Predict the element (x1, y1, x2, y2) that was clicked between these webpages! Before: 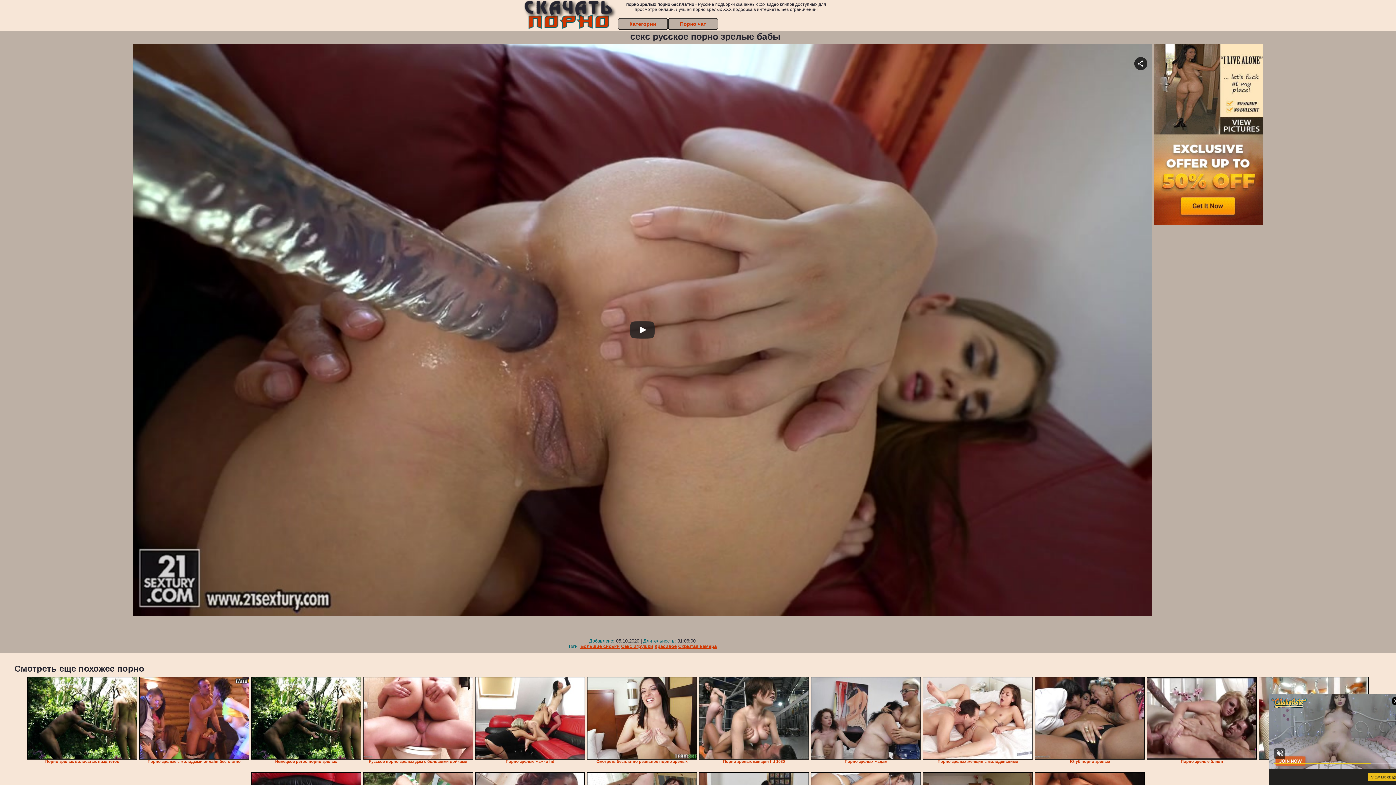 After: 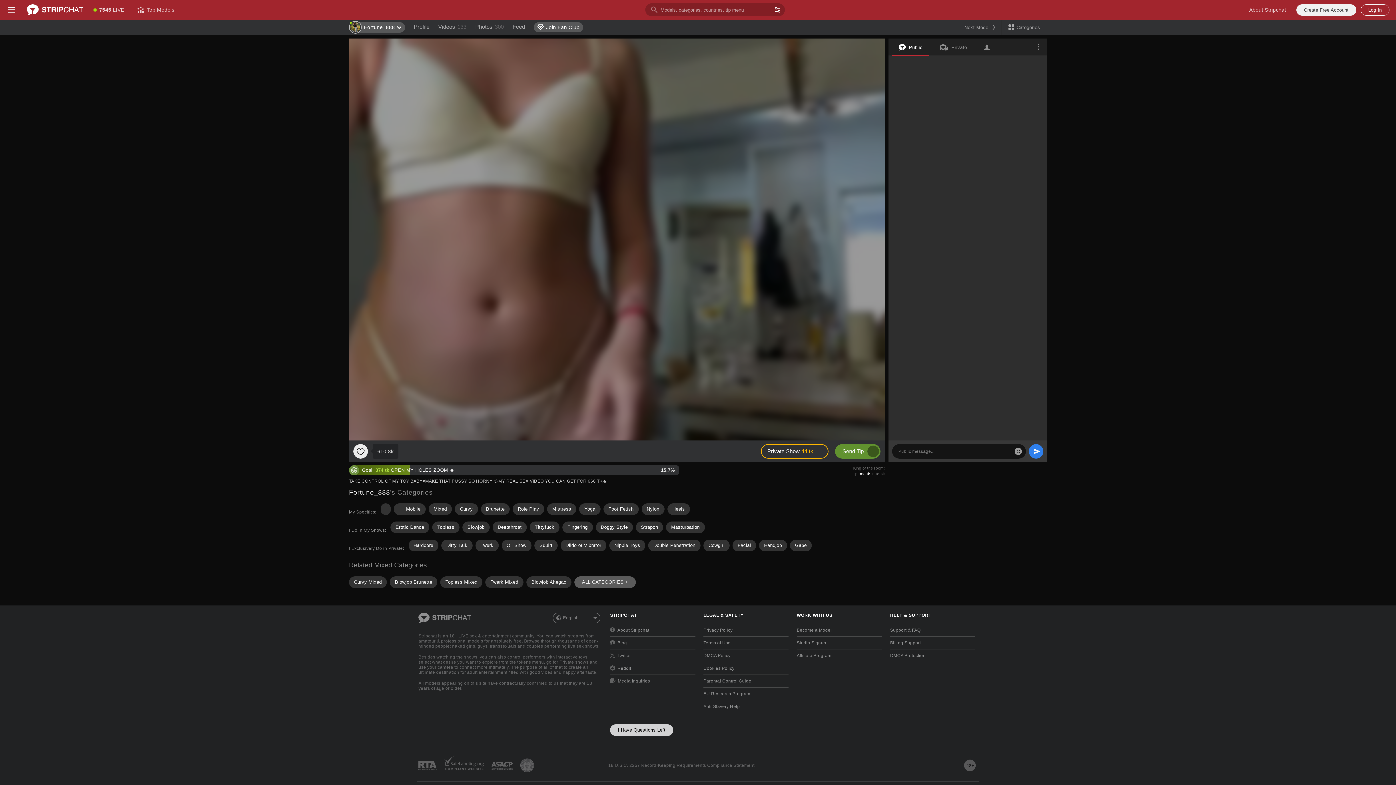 Action: label: Секс игрушки bbox: (621, 644, 653, 649)